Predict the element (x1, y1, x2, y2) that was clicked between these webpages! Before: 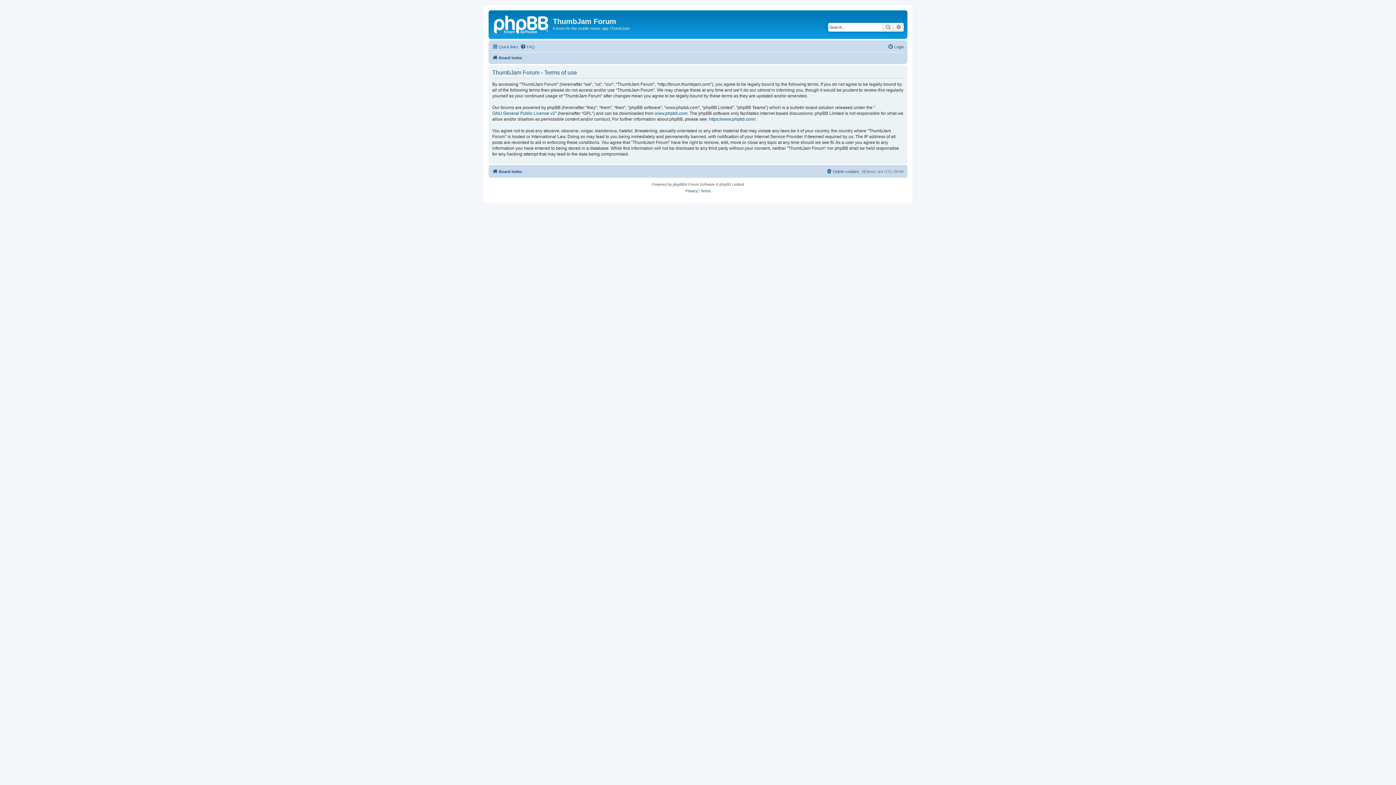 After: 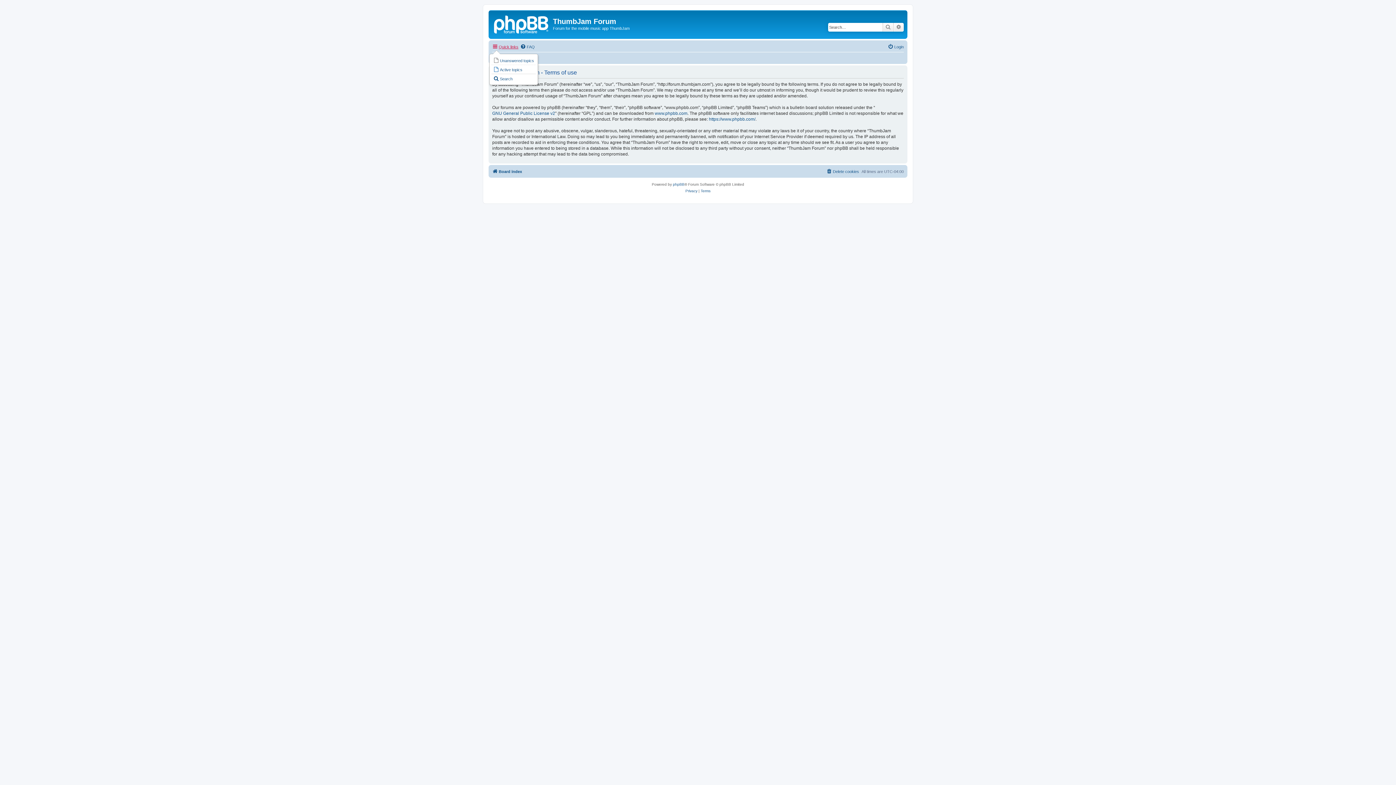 Action: label: Quick links bbox: (492, 42, 518, 51)